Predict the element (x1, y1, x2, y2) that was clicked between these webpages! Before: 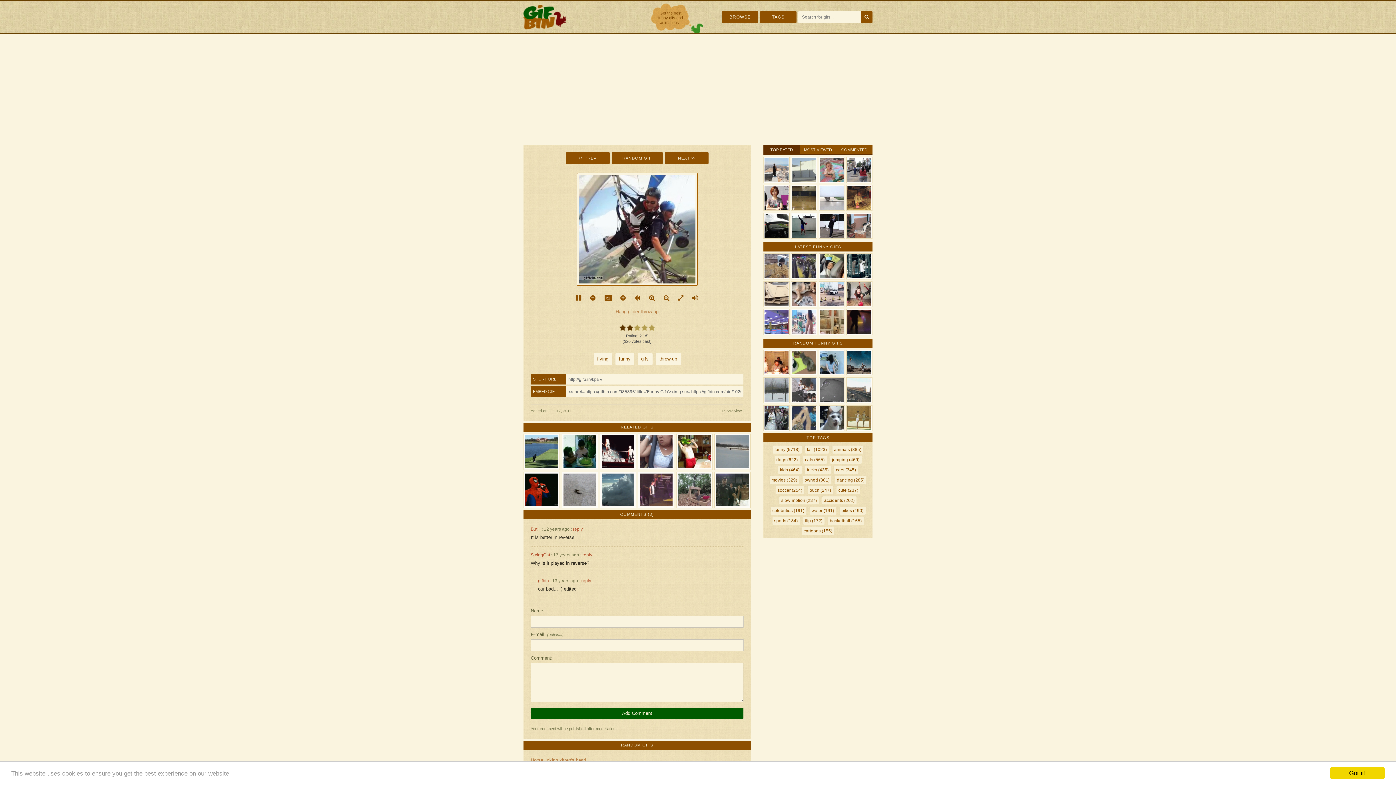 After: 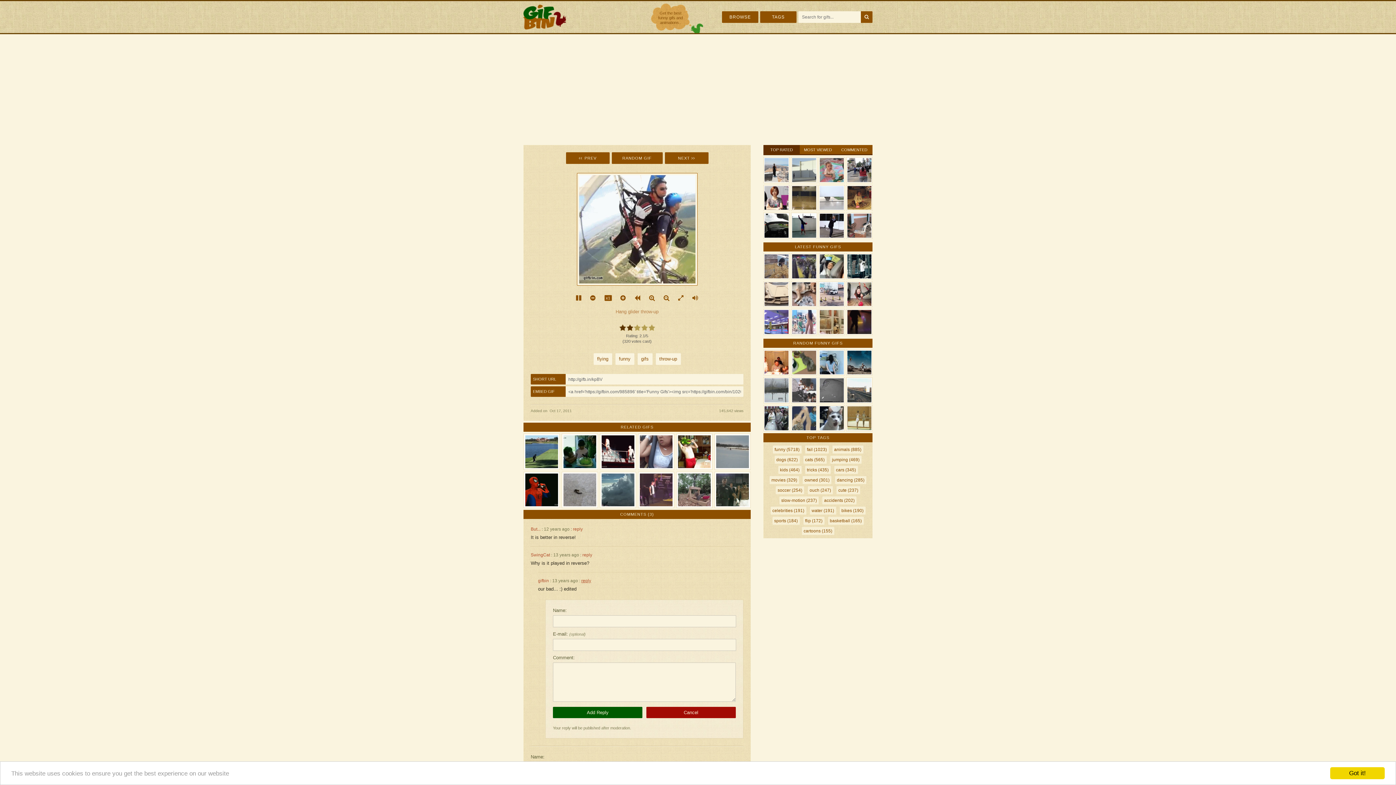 Action: label: reply bbox: (581, 578, 591, 583)